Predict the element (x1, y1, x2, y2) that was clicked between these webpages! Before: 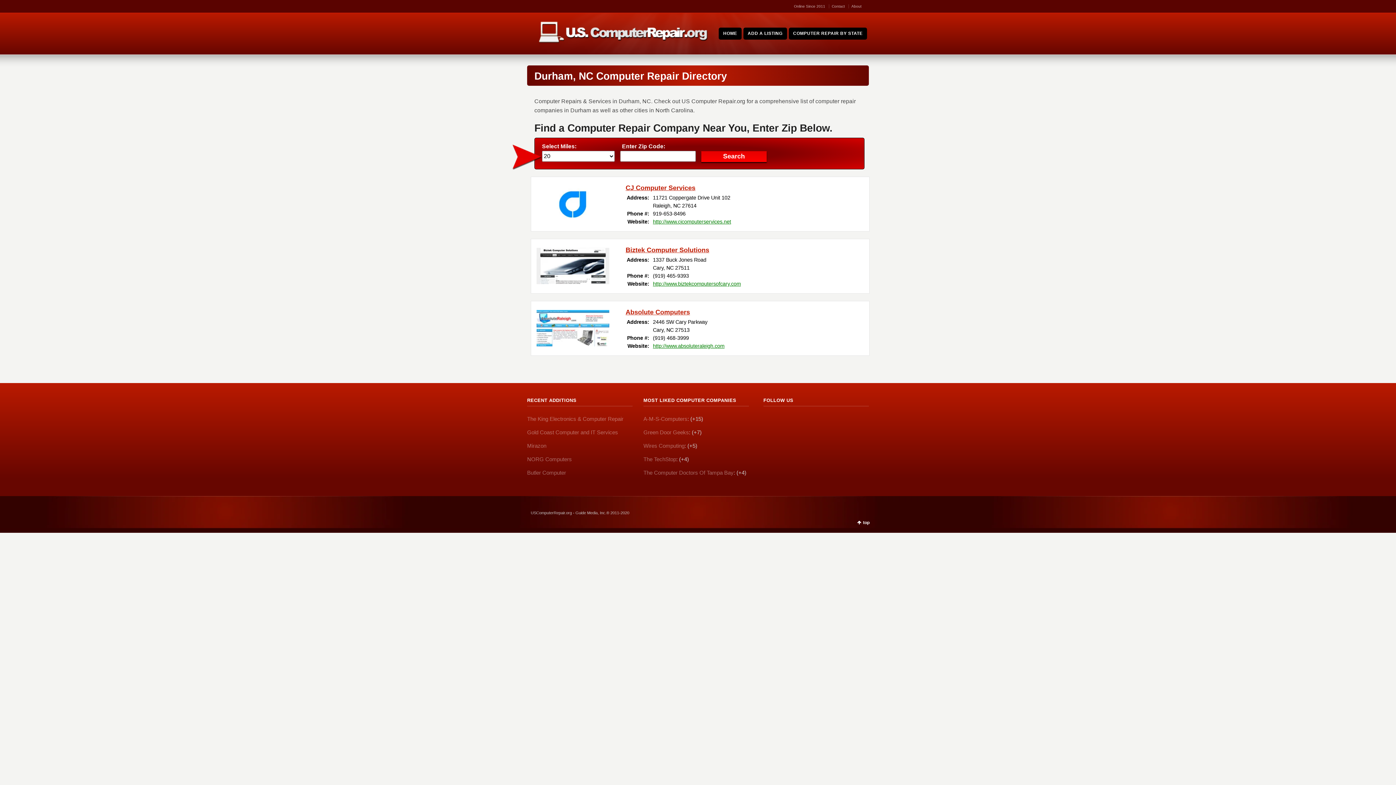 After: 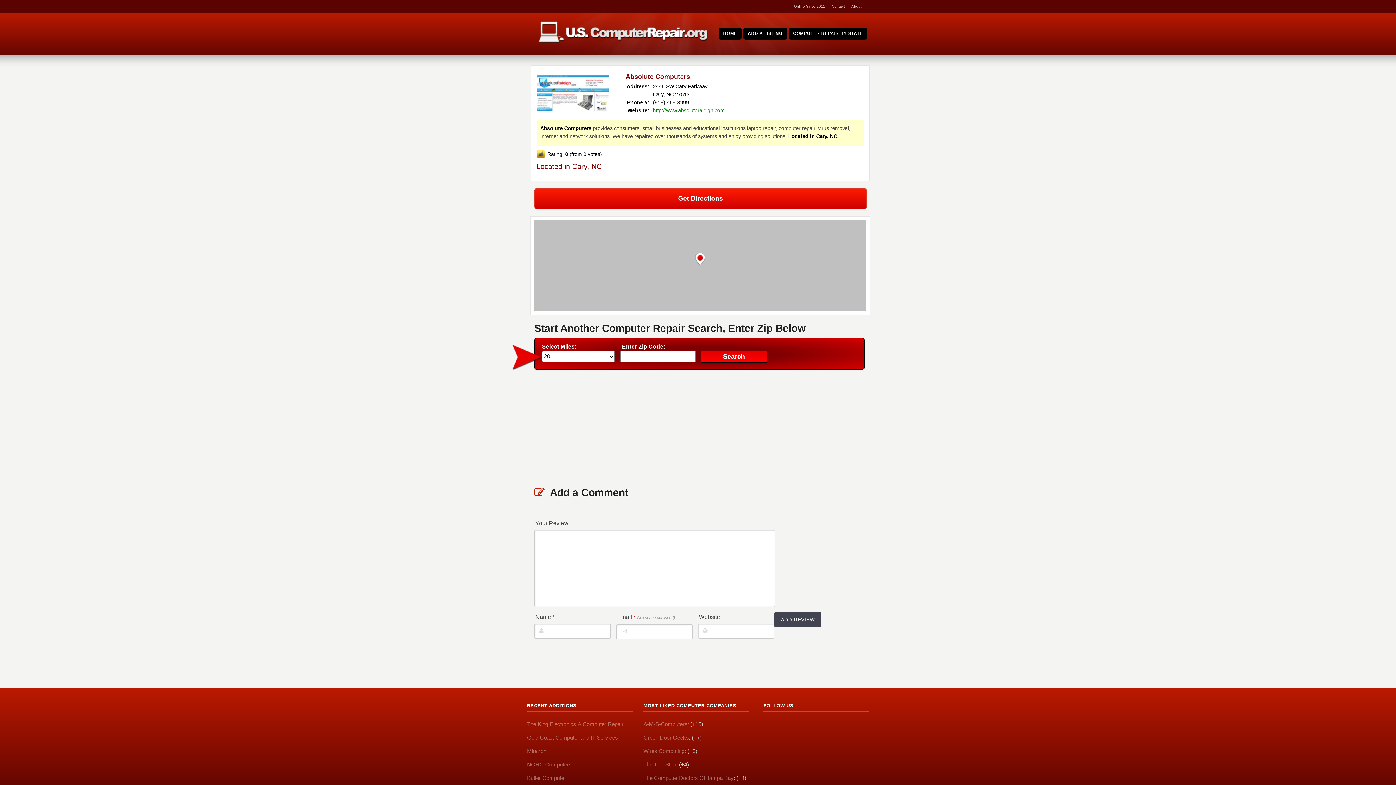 Action: bbox: (625, 308, 690, 316) label: Absolute Computers